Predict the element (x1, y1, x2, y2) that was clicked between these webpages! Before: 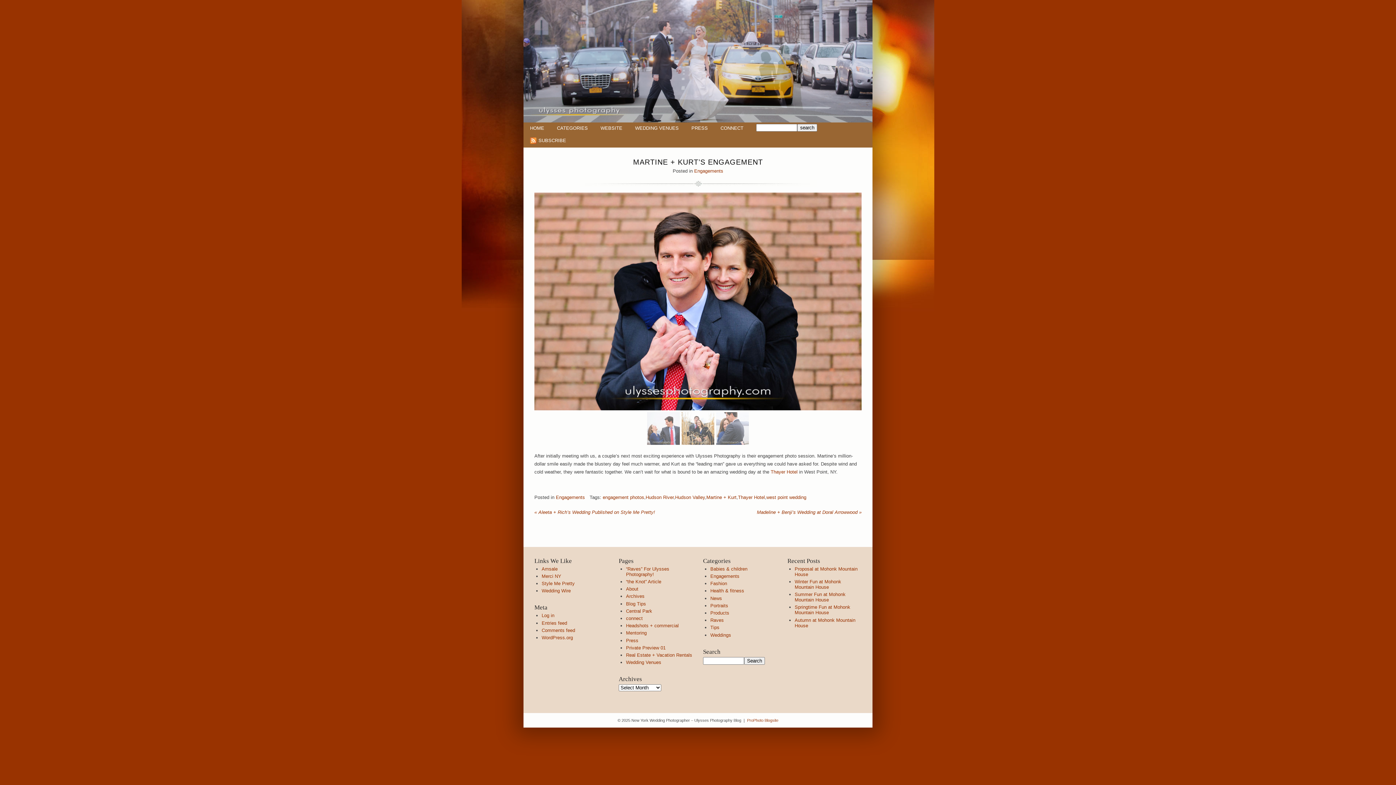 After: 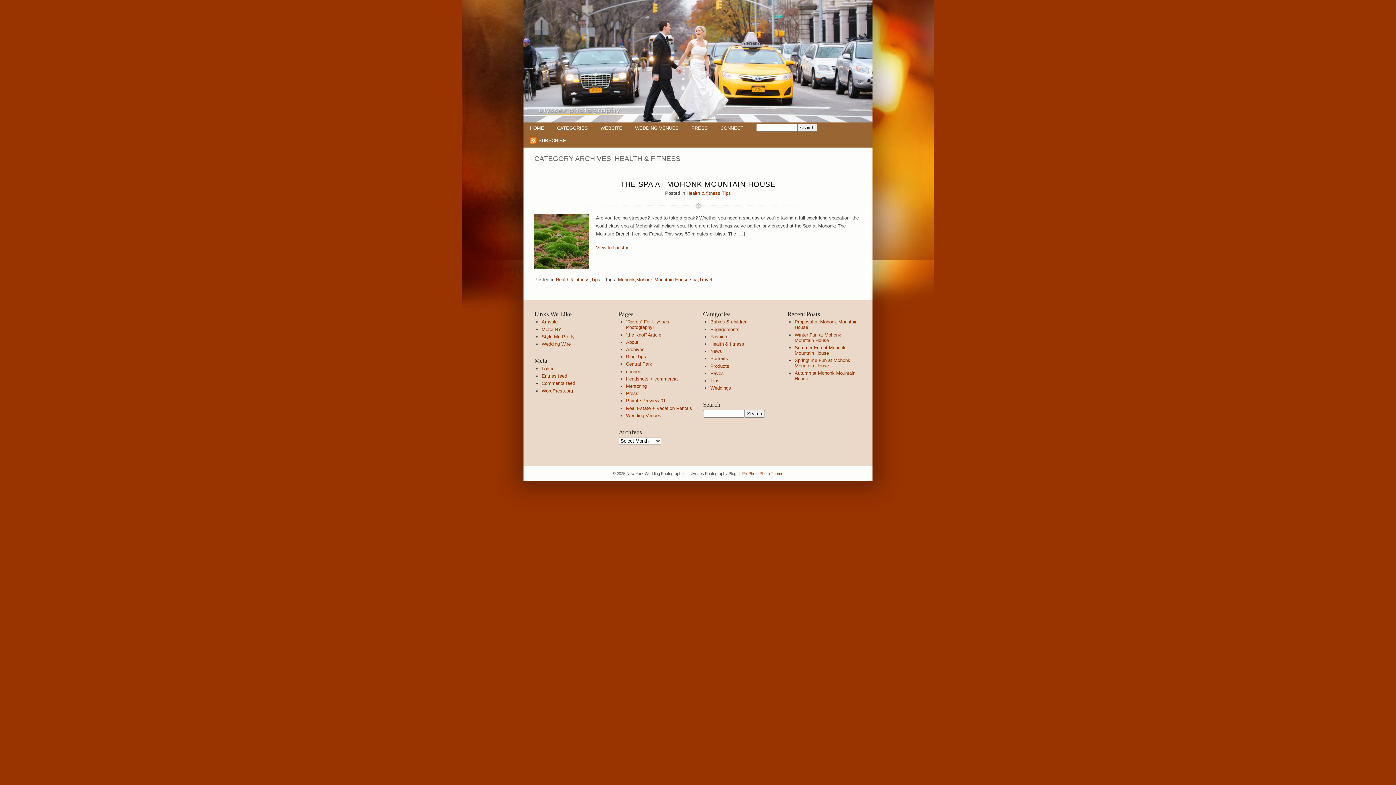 Action: label: Health & fitness bbox: (710, 588, 744, 593)